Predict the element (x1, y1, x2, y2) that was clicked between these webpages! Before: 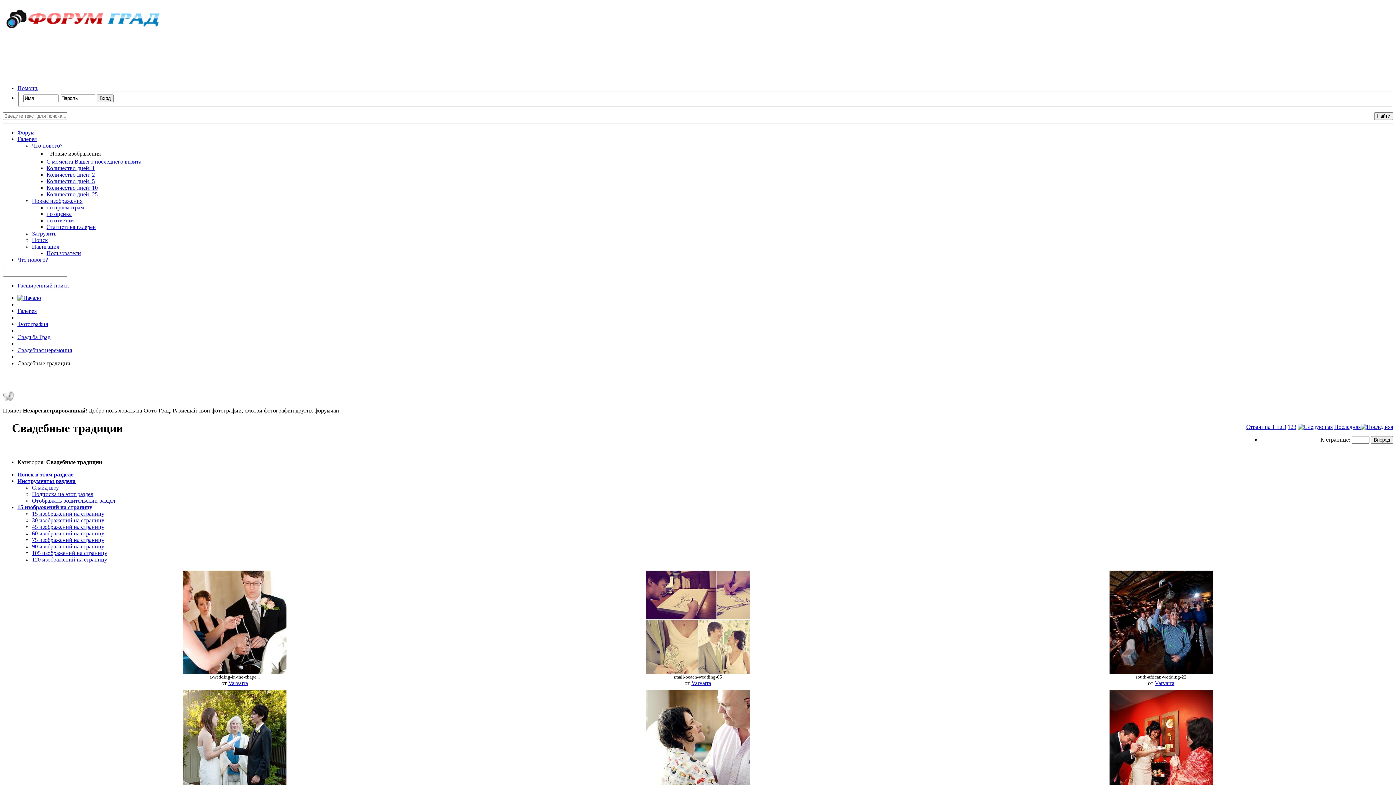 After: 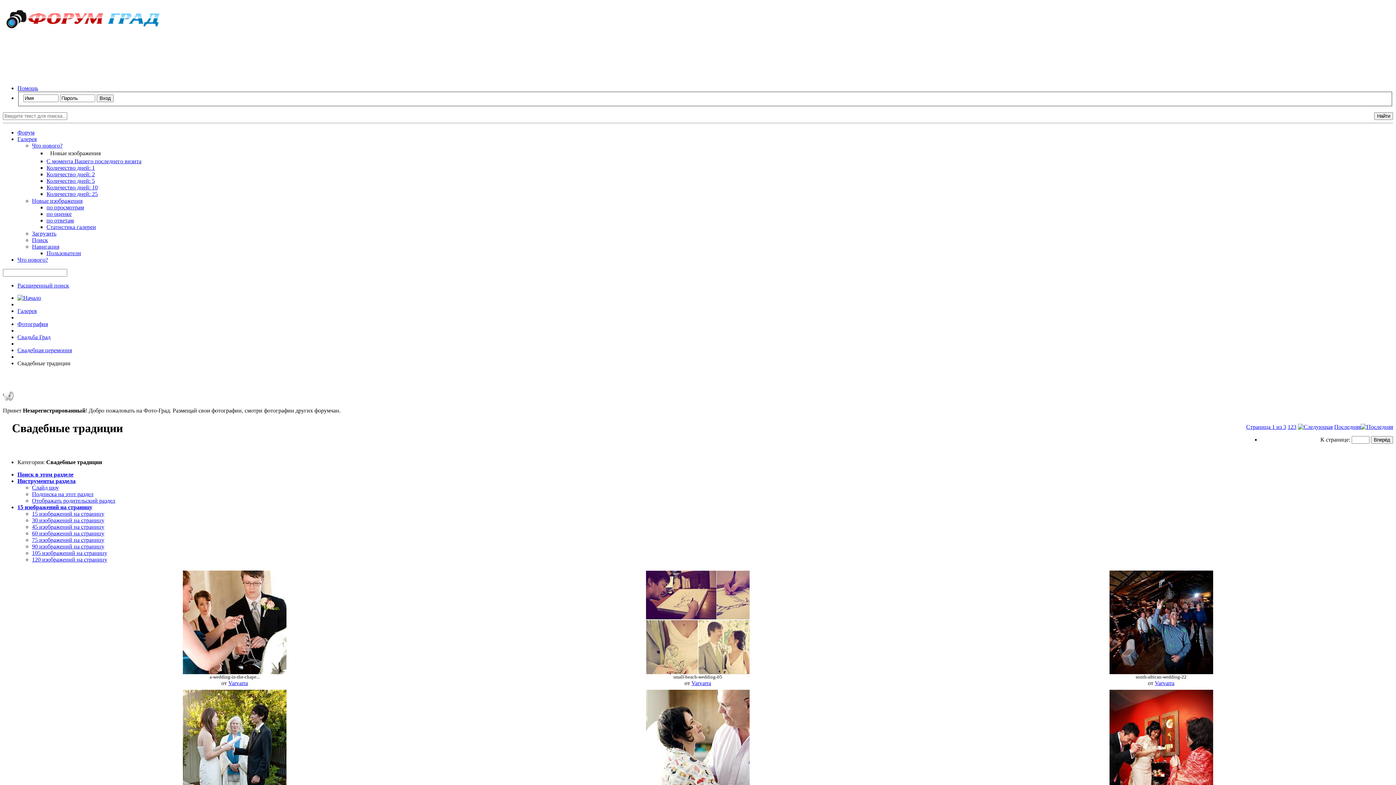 Action: label: Что нового? bbox: (32, 142, 62, 148)